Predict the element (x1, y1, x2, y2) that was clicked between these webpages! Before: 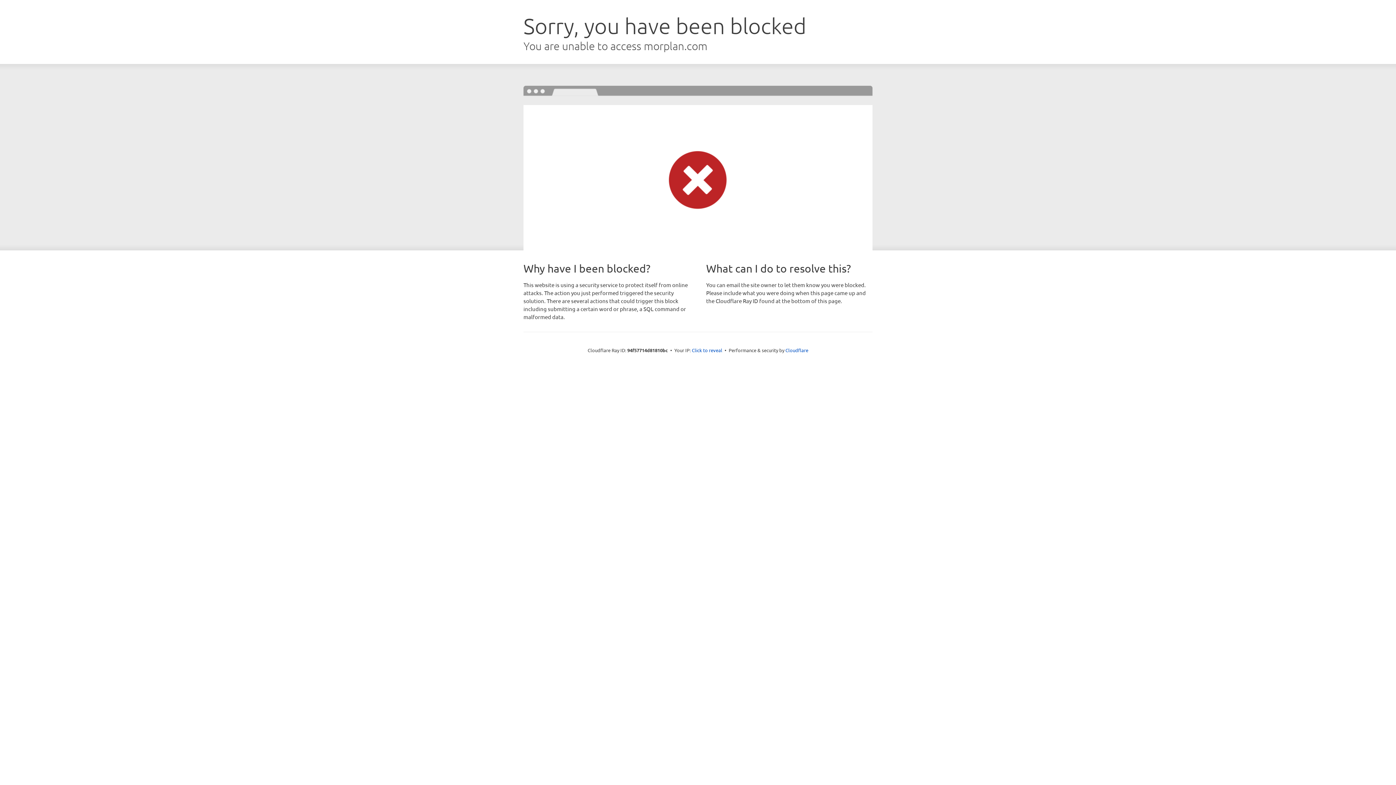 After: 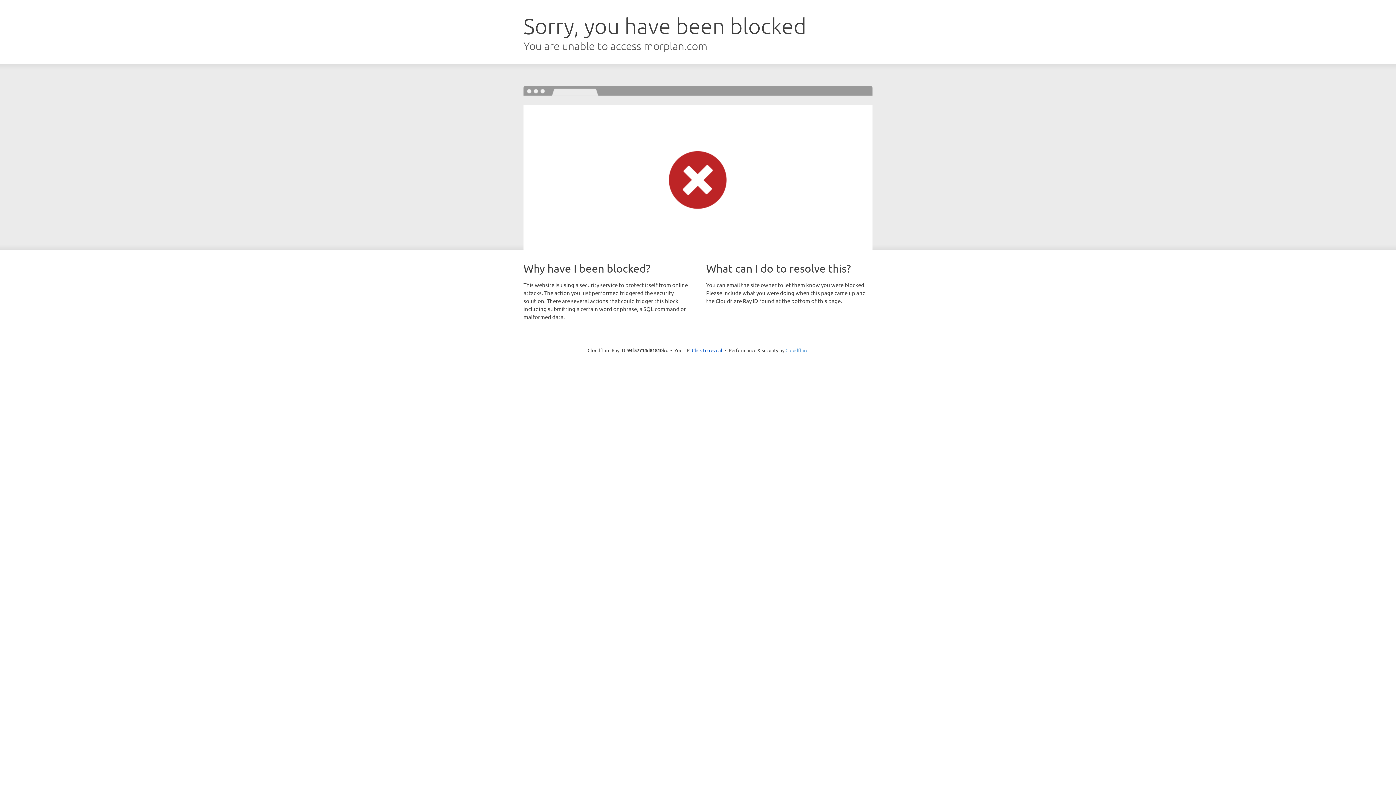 Action: bbox: (785, 347, 808, 353) label: Cloudflare